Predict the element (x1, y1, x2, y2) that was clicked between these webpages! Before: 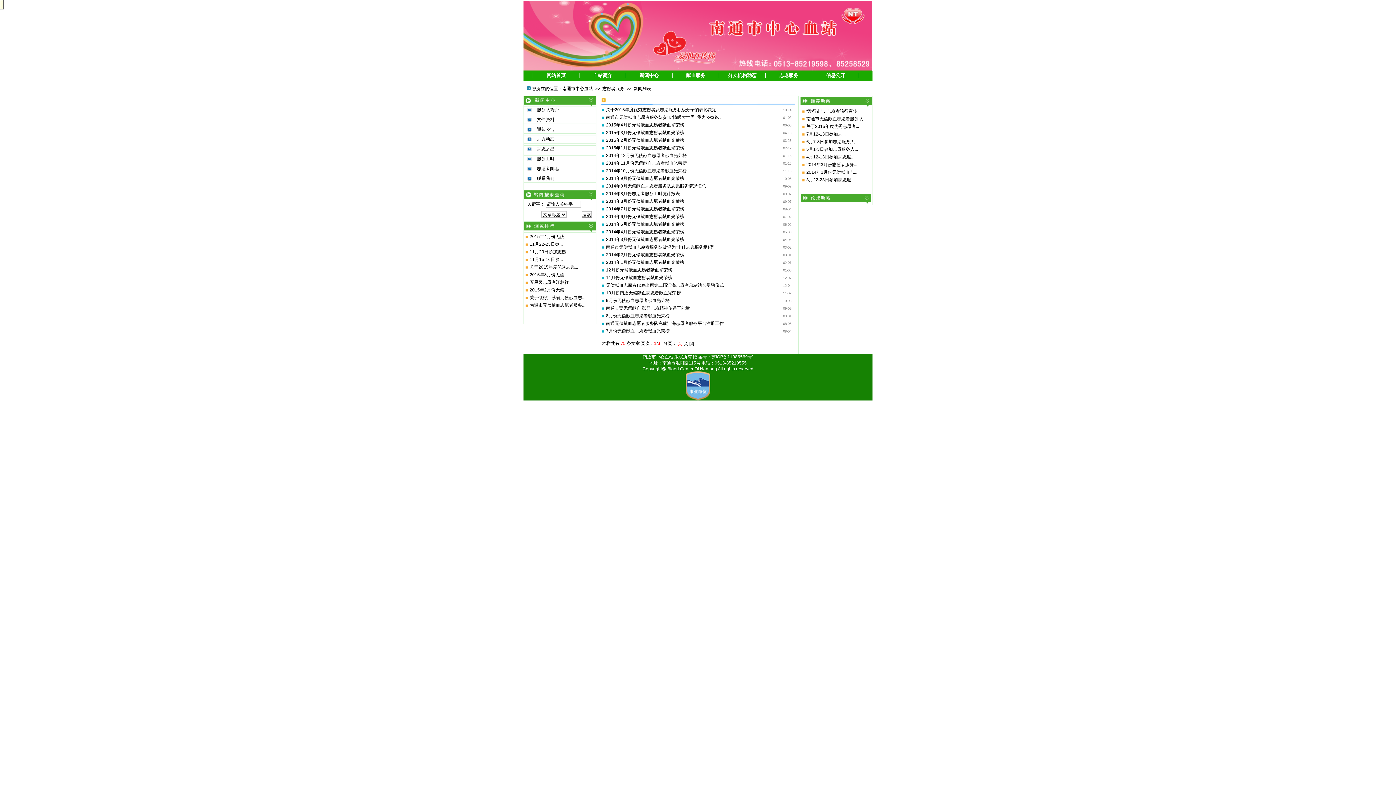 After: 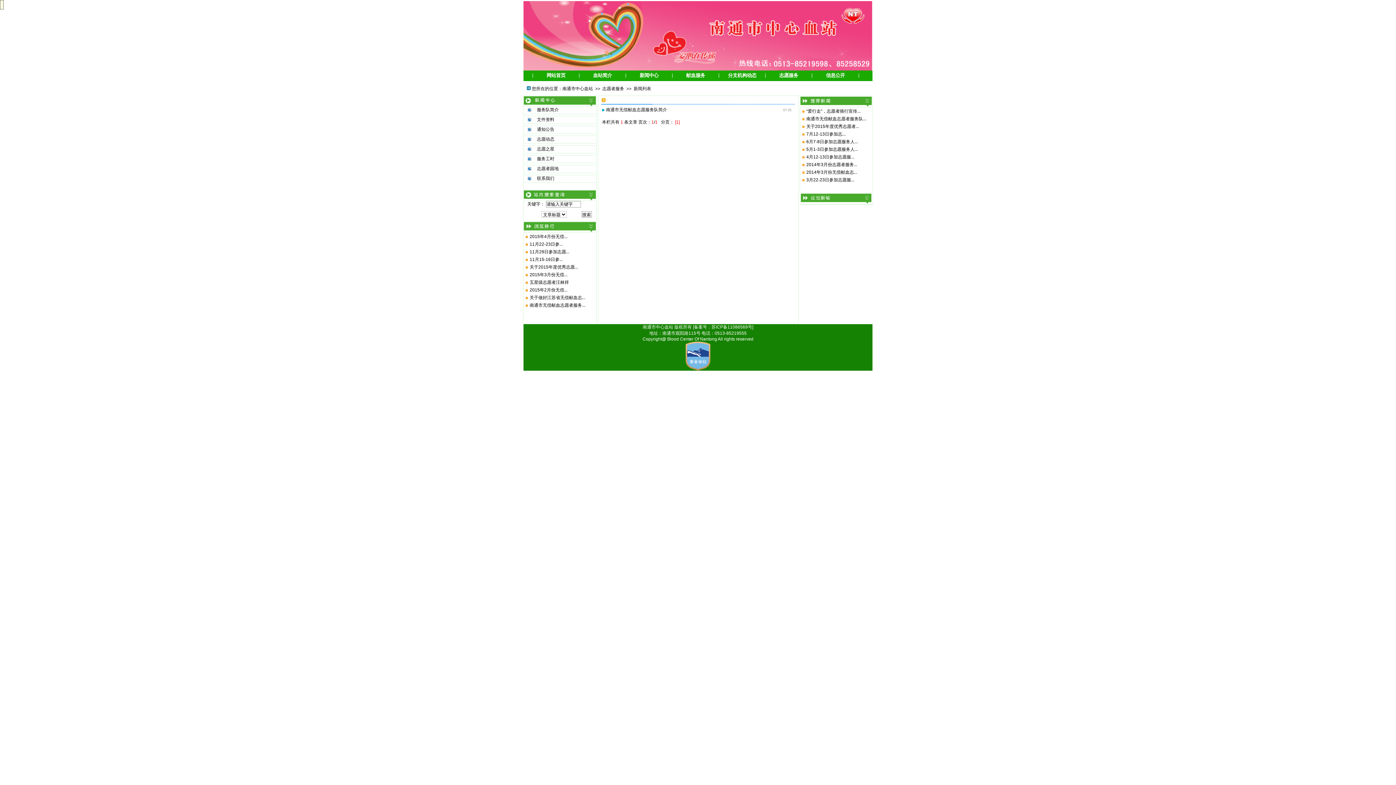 Action: bbox: (537, 107, 558, 112) label: 服务队简介